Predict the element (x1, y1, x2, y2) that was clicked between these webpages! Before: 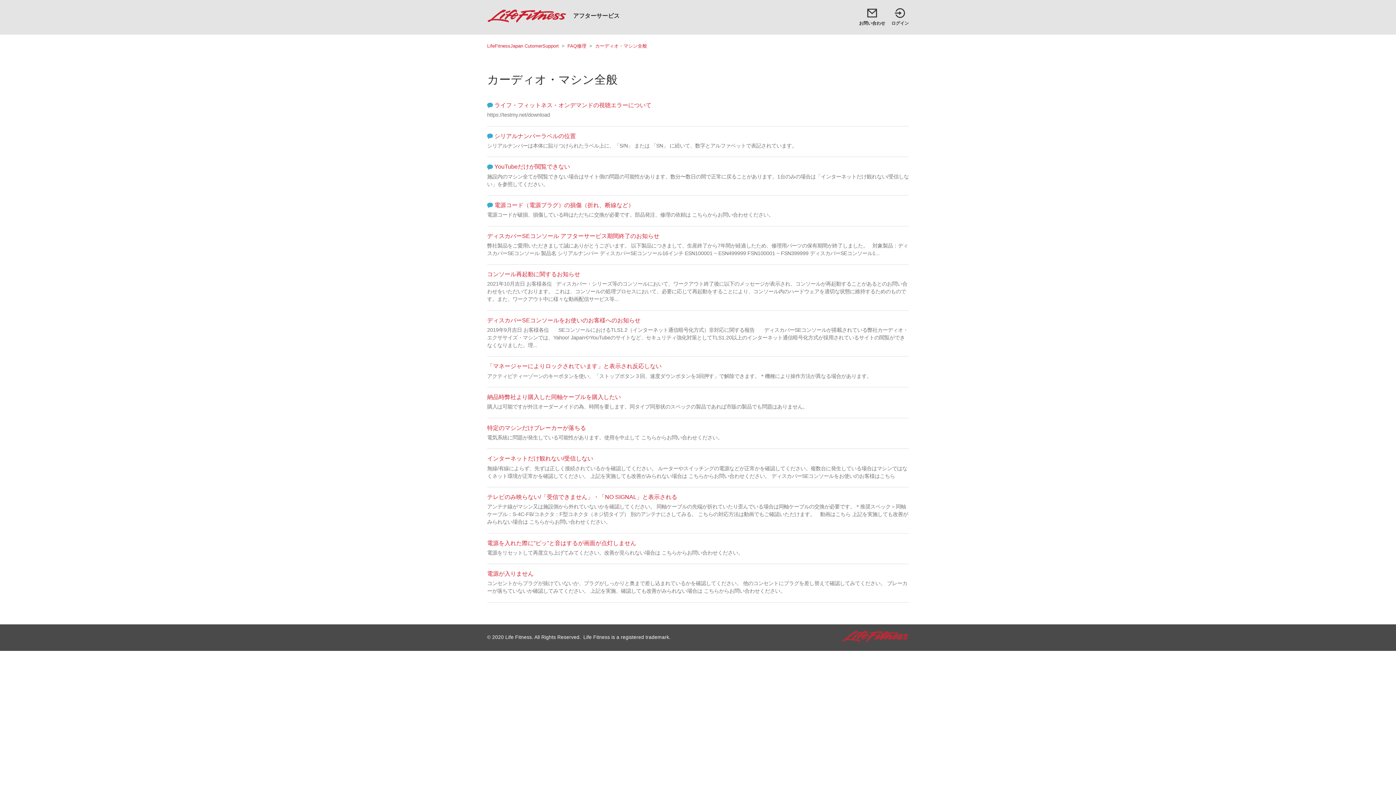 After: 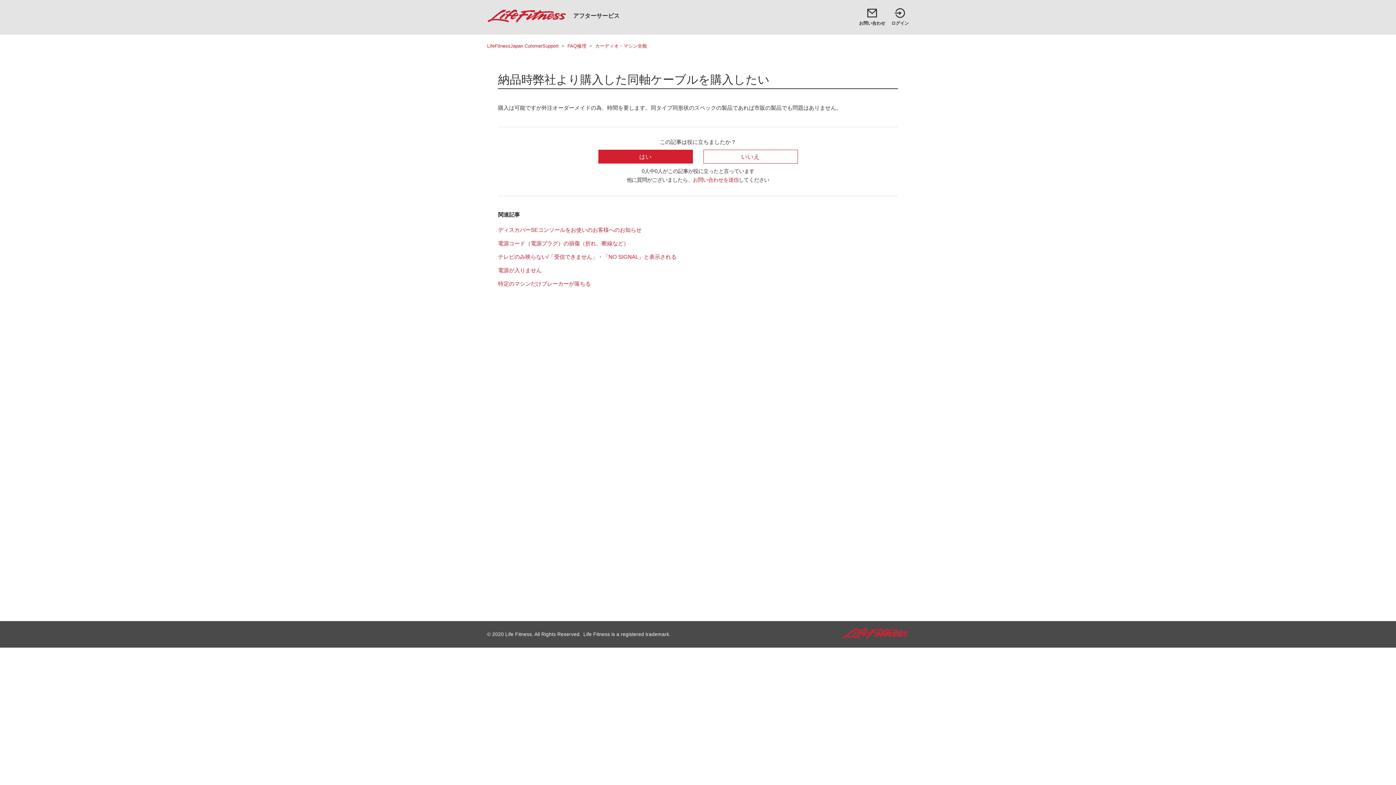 Action: label: 納品時弊社より購入した同軸ケーブルを購入したい bbox: (487, 394, 621, 400)